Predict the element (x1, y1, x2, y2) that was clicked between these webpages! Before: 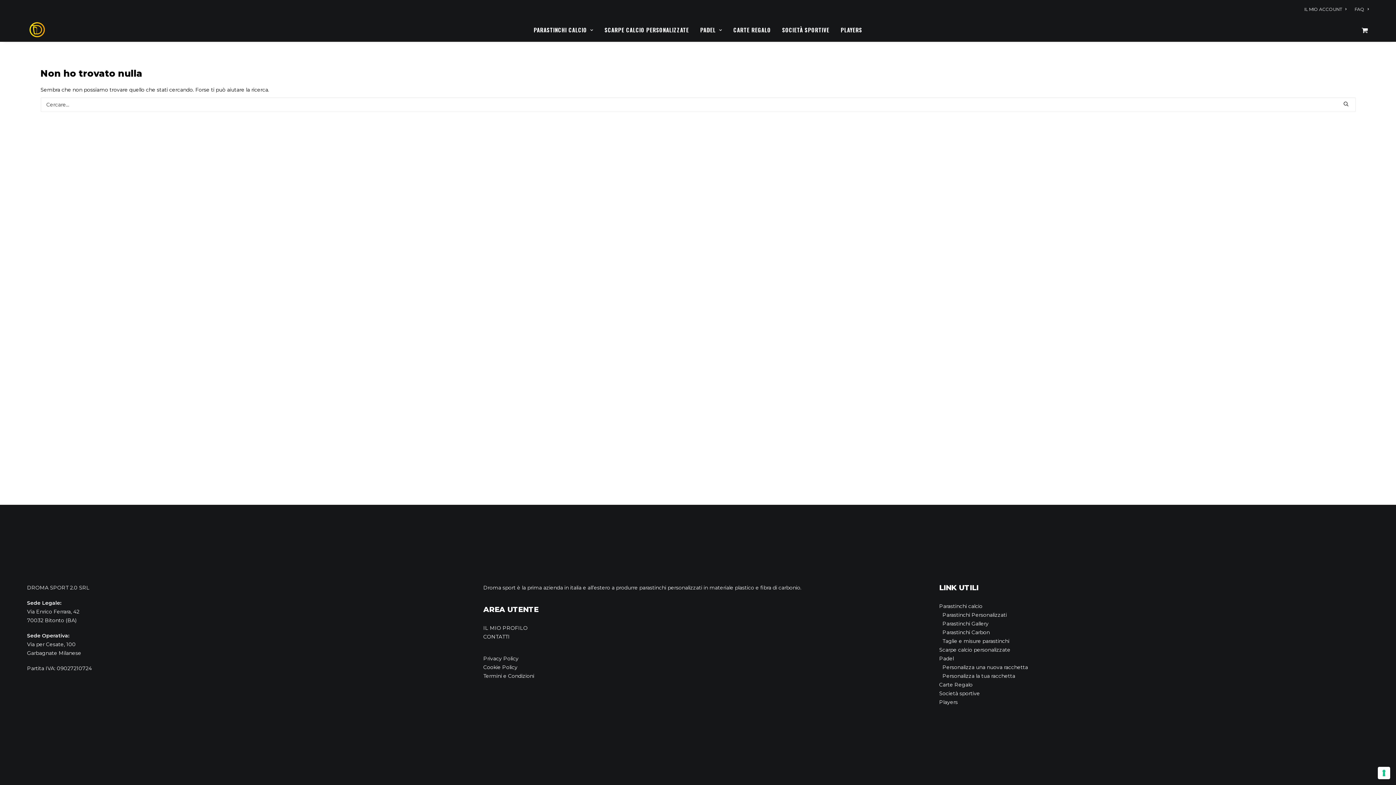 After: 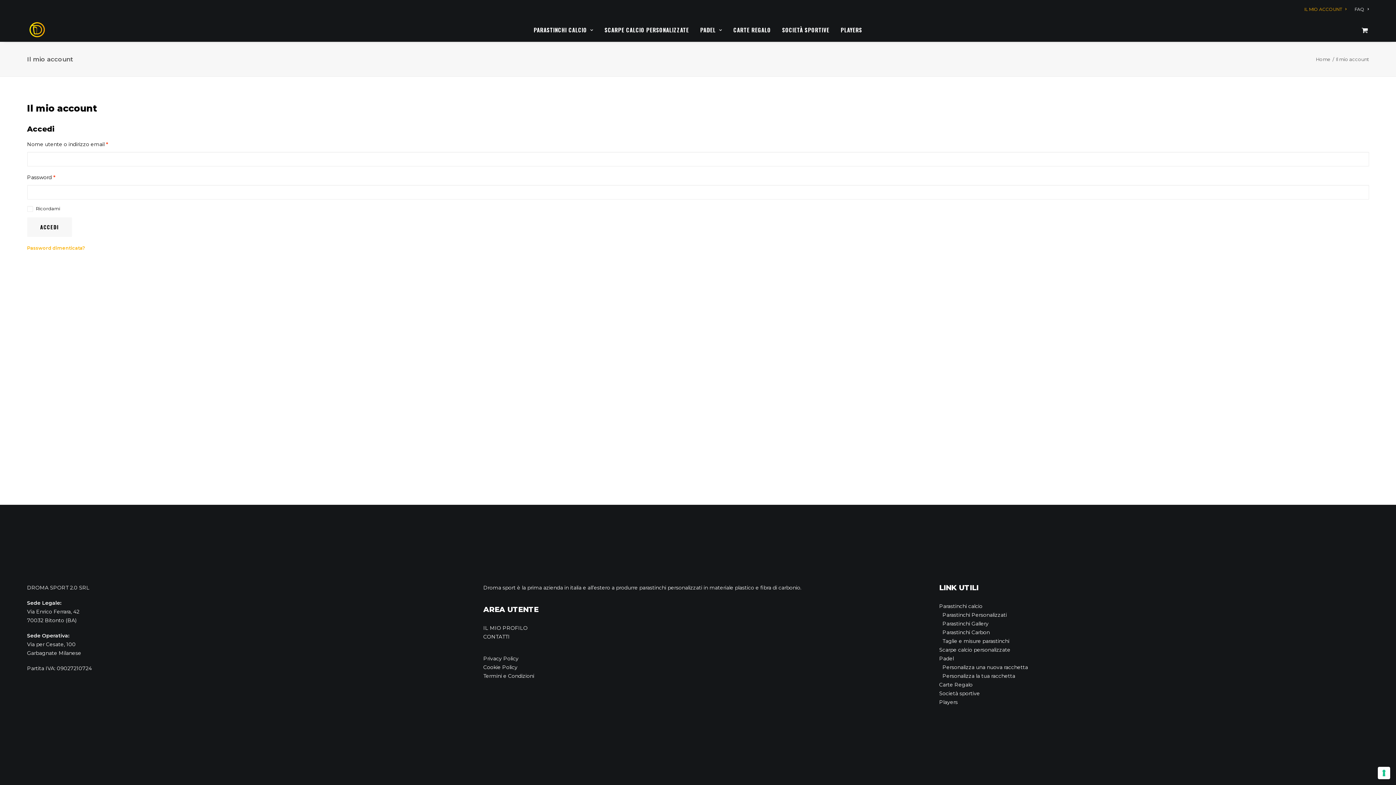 Action: label: IL MIO PROFILO bbox: (483, 625, 527, 631)